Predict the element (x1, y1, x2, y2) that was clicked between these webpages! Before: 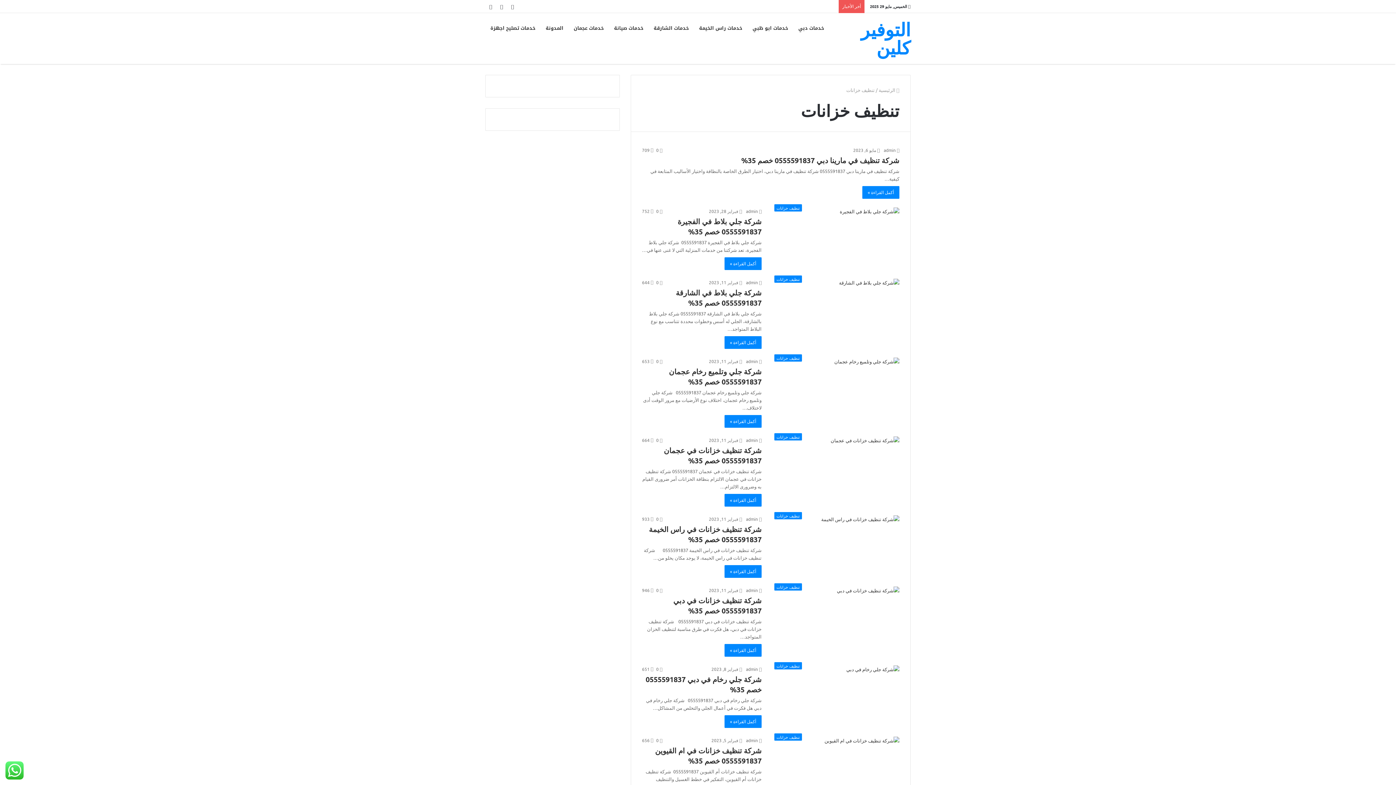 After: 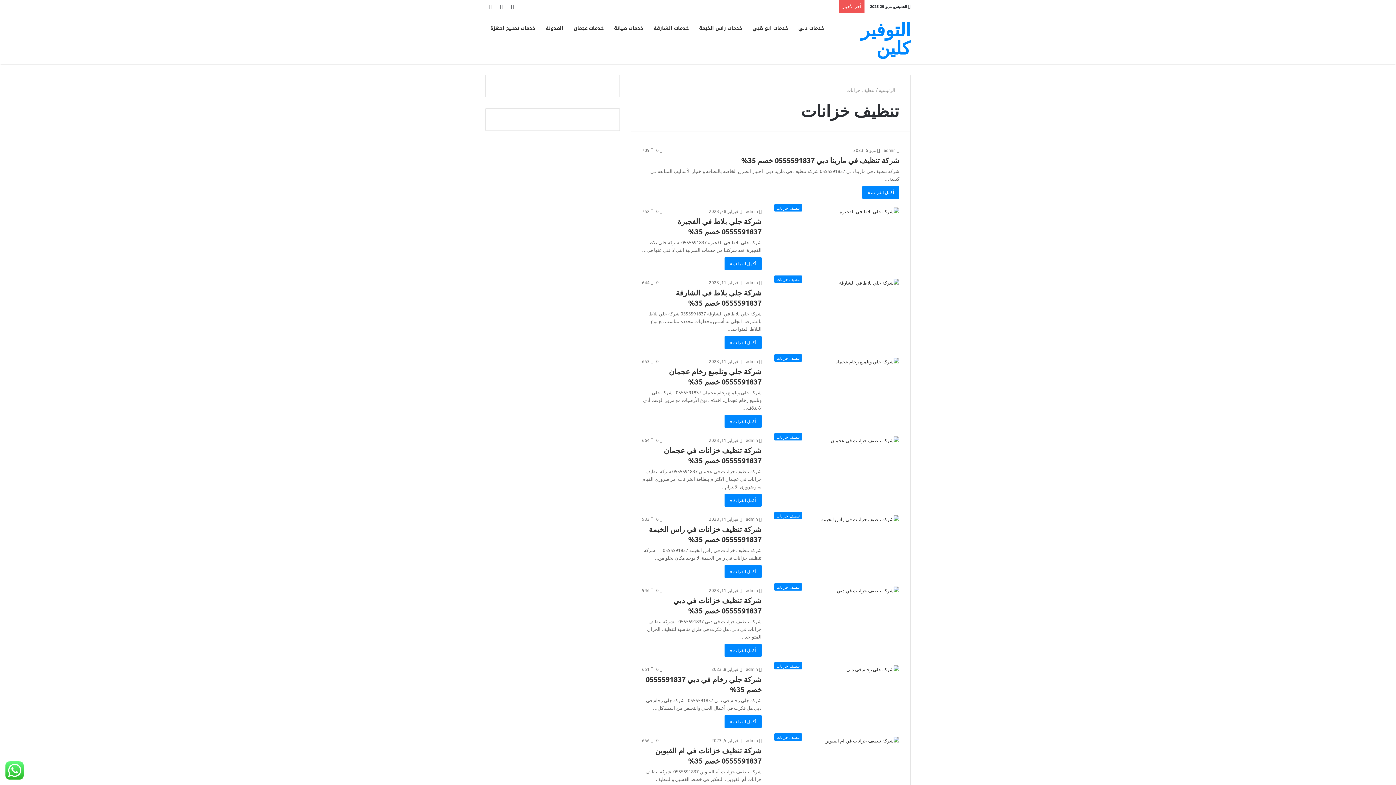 Action: bbox: (507, 0, 518, 12) label: مقال عشوائي